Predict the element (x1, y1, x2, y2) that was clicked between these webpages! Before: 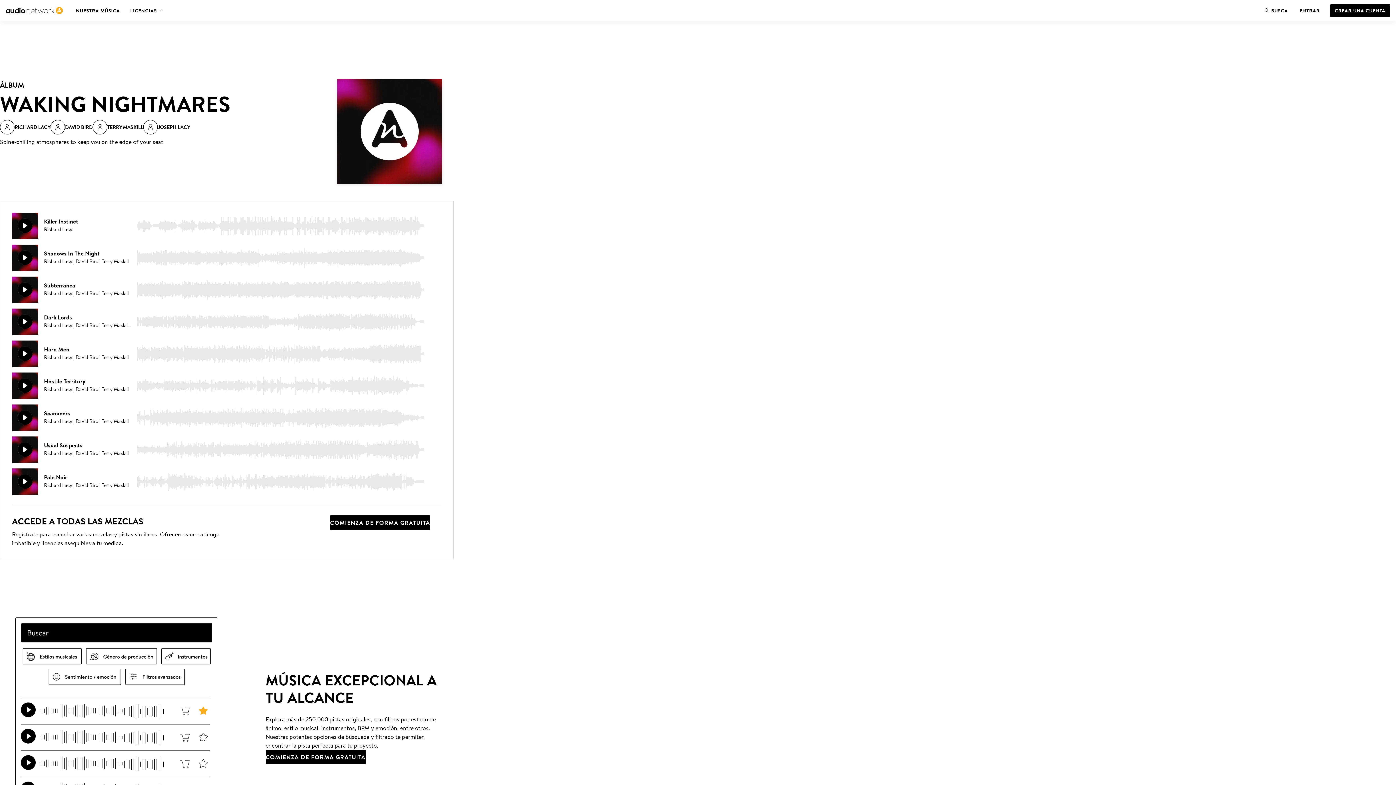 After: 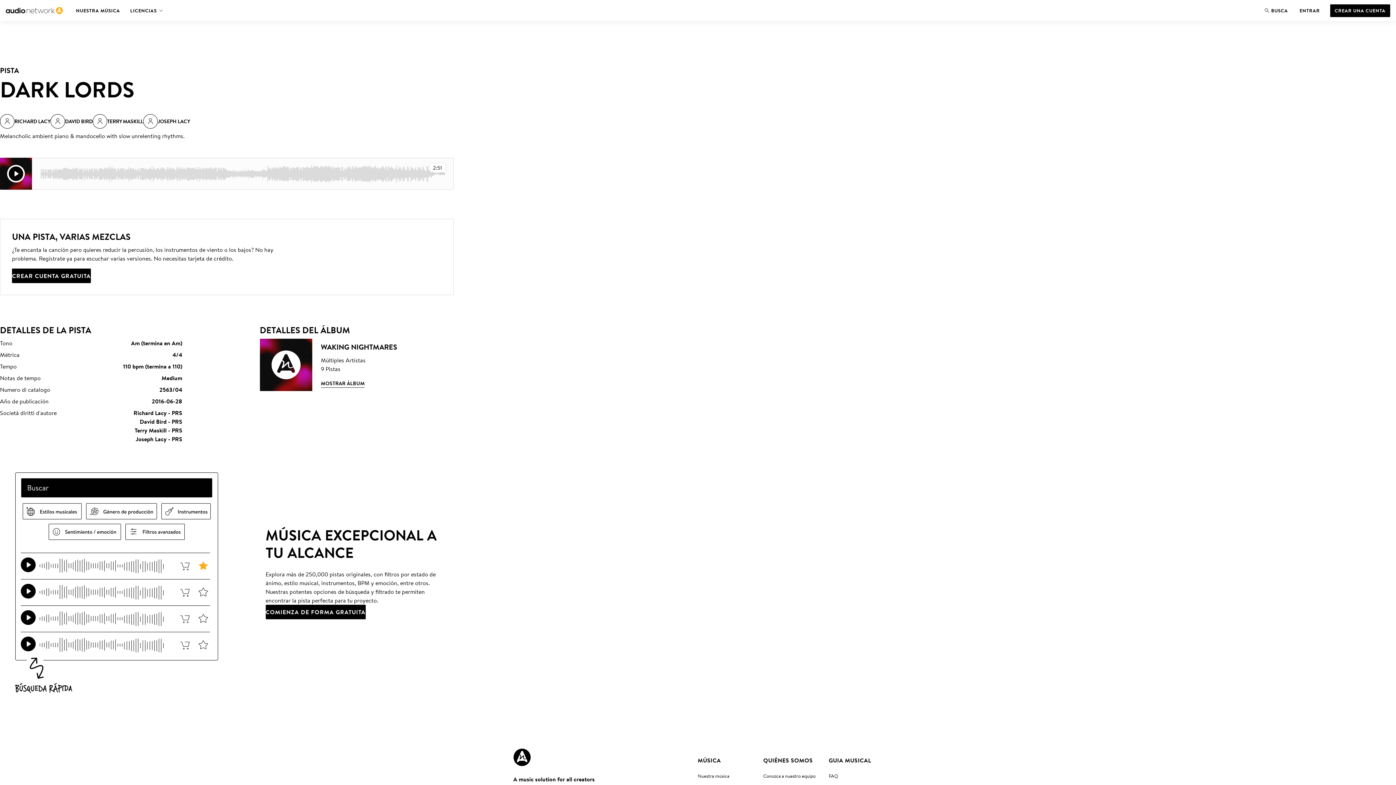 Action: bbox: (12, 308, 154, 334) label: Dark Lords
Richard Lacy | David Bird | Terry Maskill | Joseph Lacy
2:51